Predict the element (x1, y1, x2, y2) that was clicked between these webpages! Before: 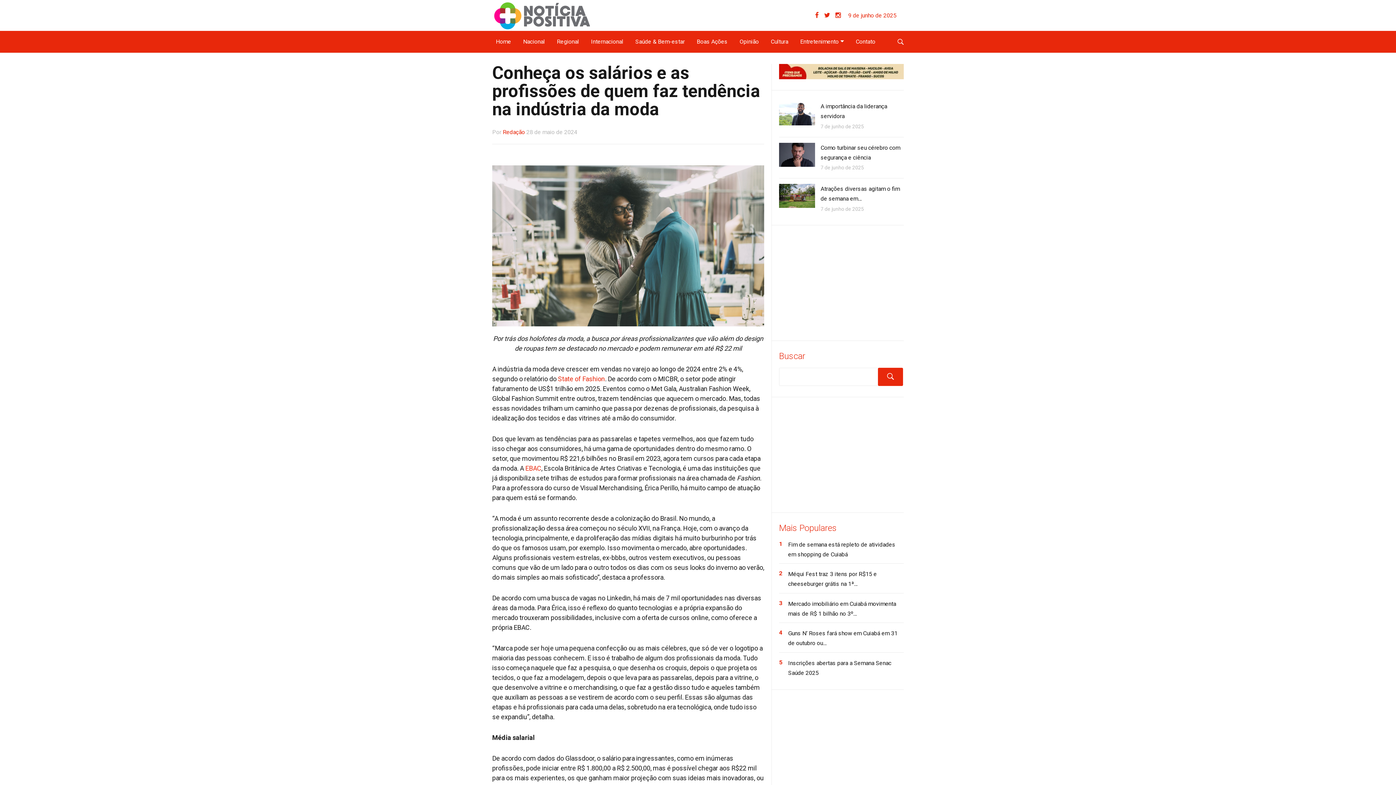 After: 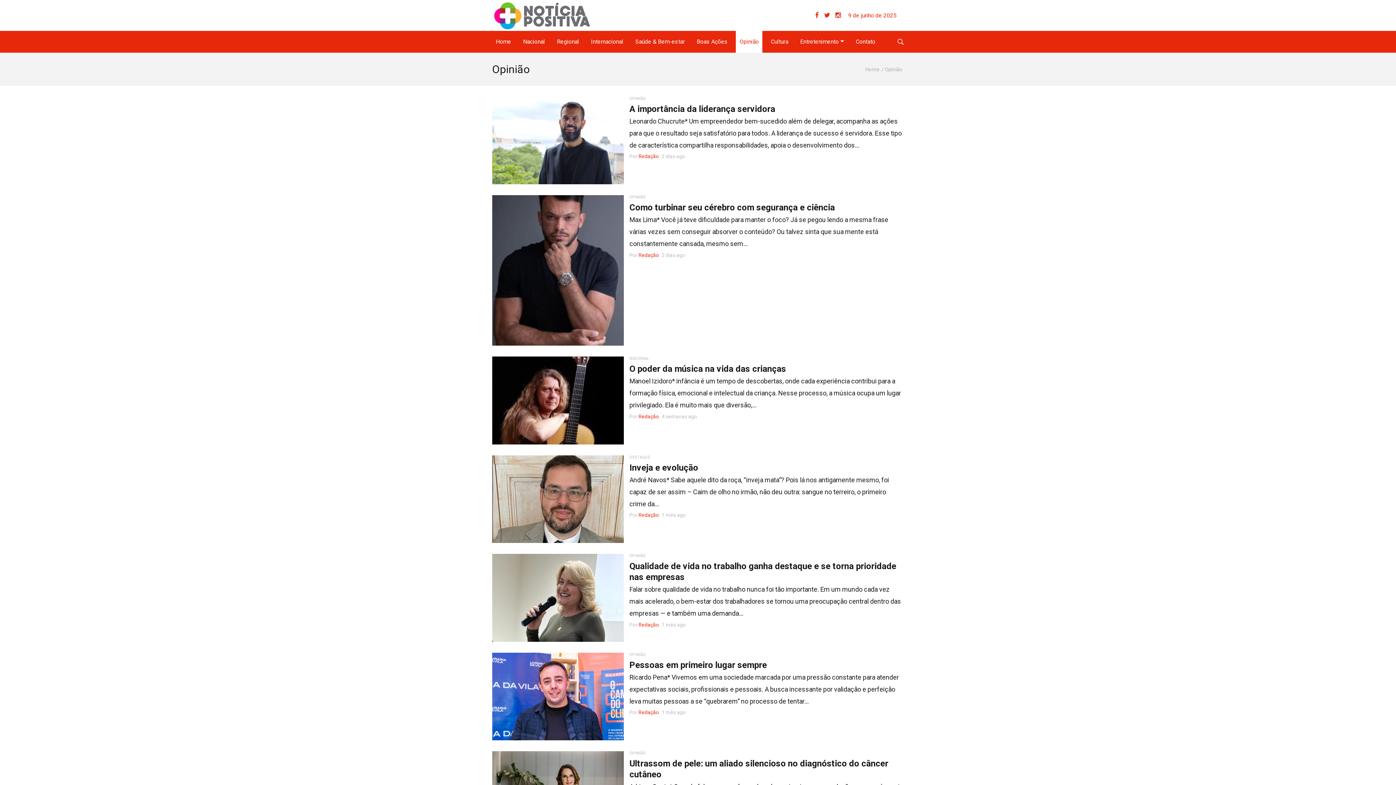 Action: label: Opinião bbox: (736, 30, 762, 52)